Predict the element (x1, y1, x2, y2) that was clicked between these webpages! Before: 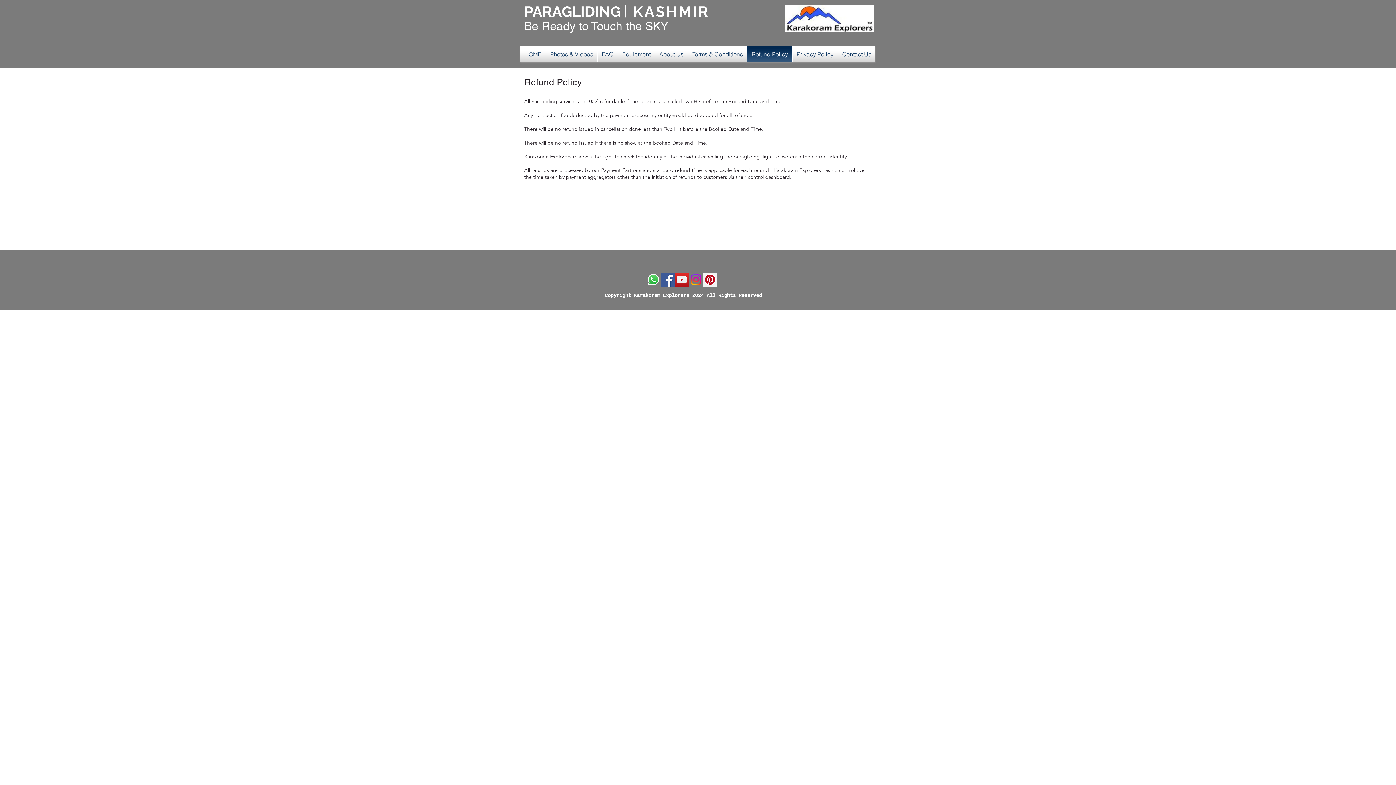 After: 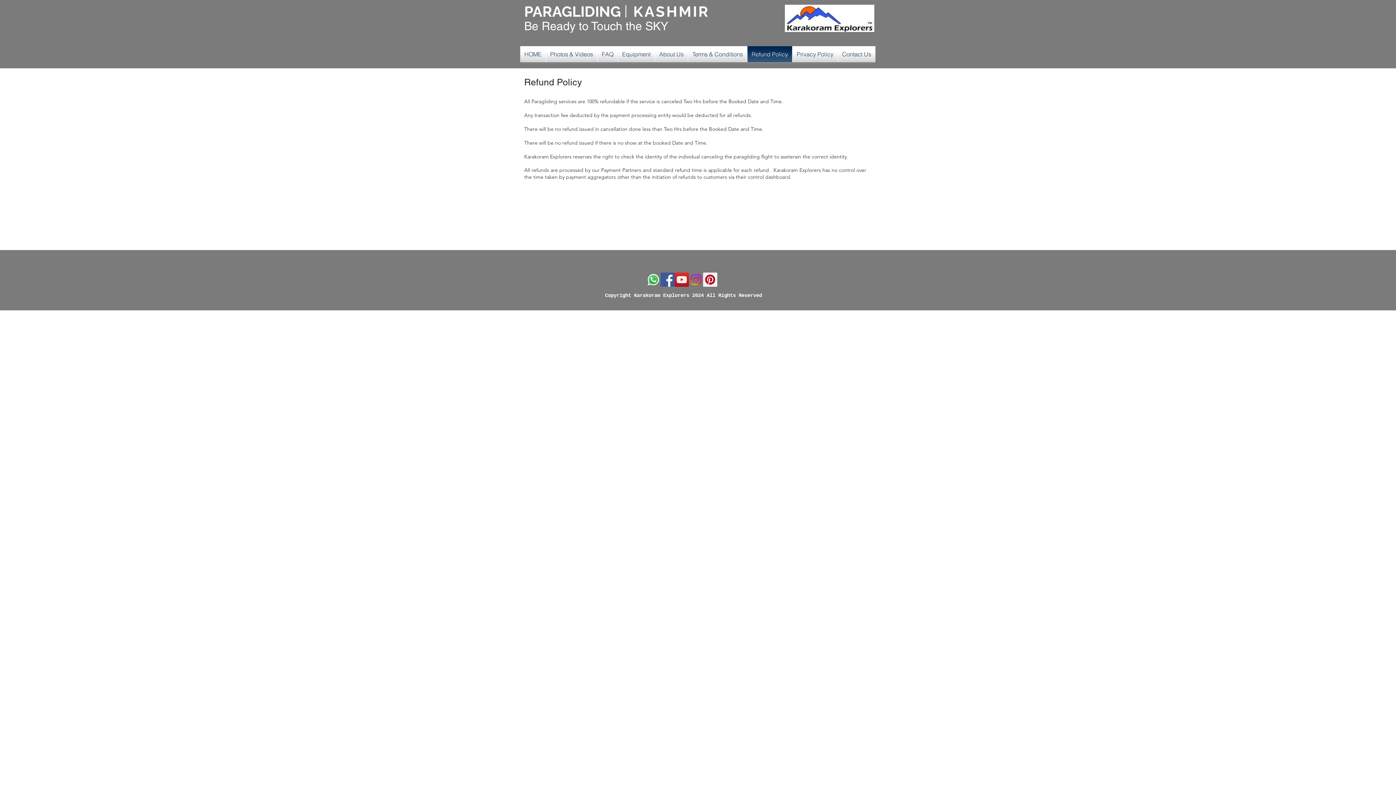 Action: label: Pinterest Social Icon bbox: (703, 272, 717, 286)